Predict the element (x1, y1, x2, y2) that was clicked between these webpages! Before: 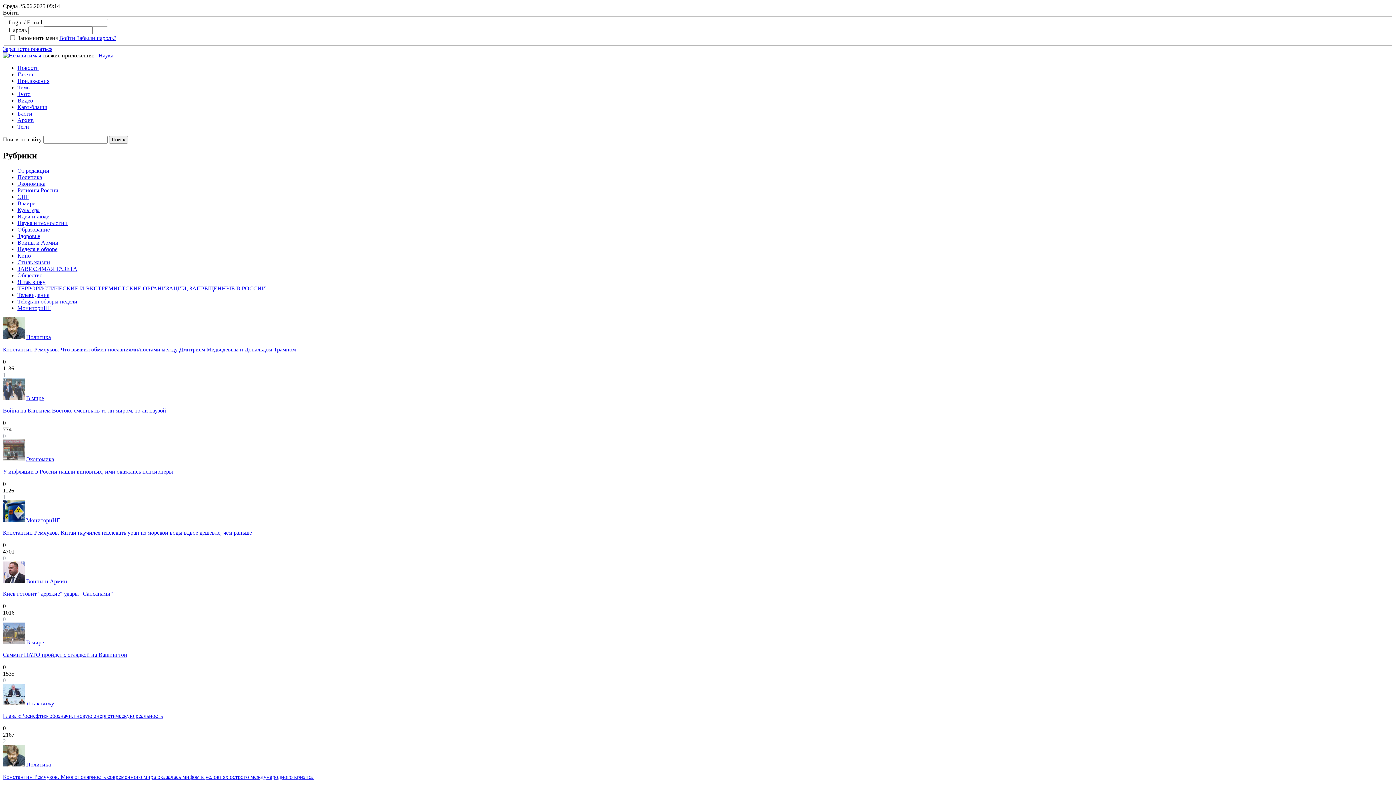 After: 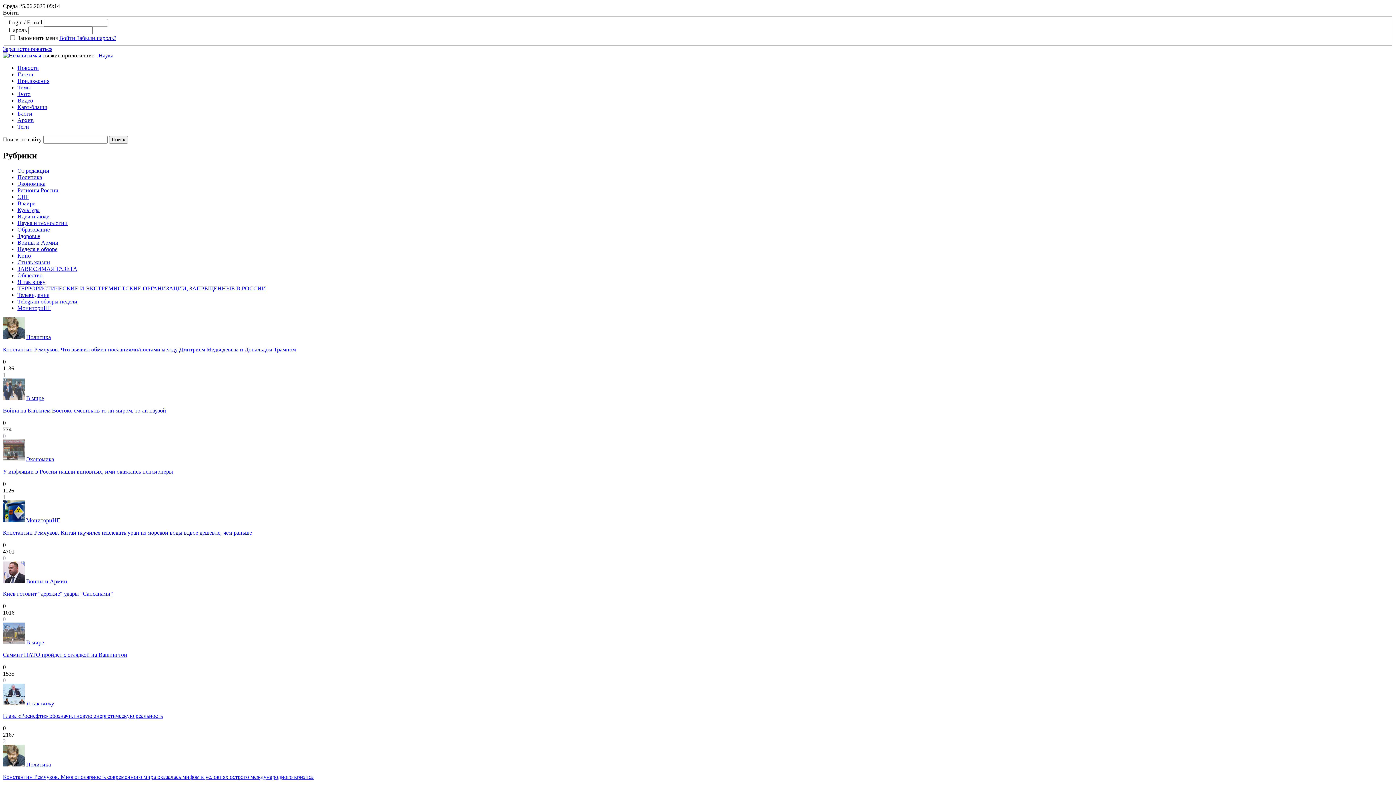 Action: bbox: (17, 180, 45, 187) label: Экономика